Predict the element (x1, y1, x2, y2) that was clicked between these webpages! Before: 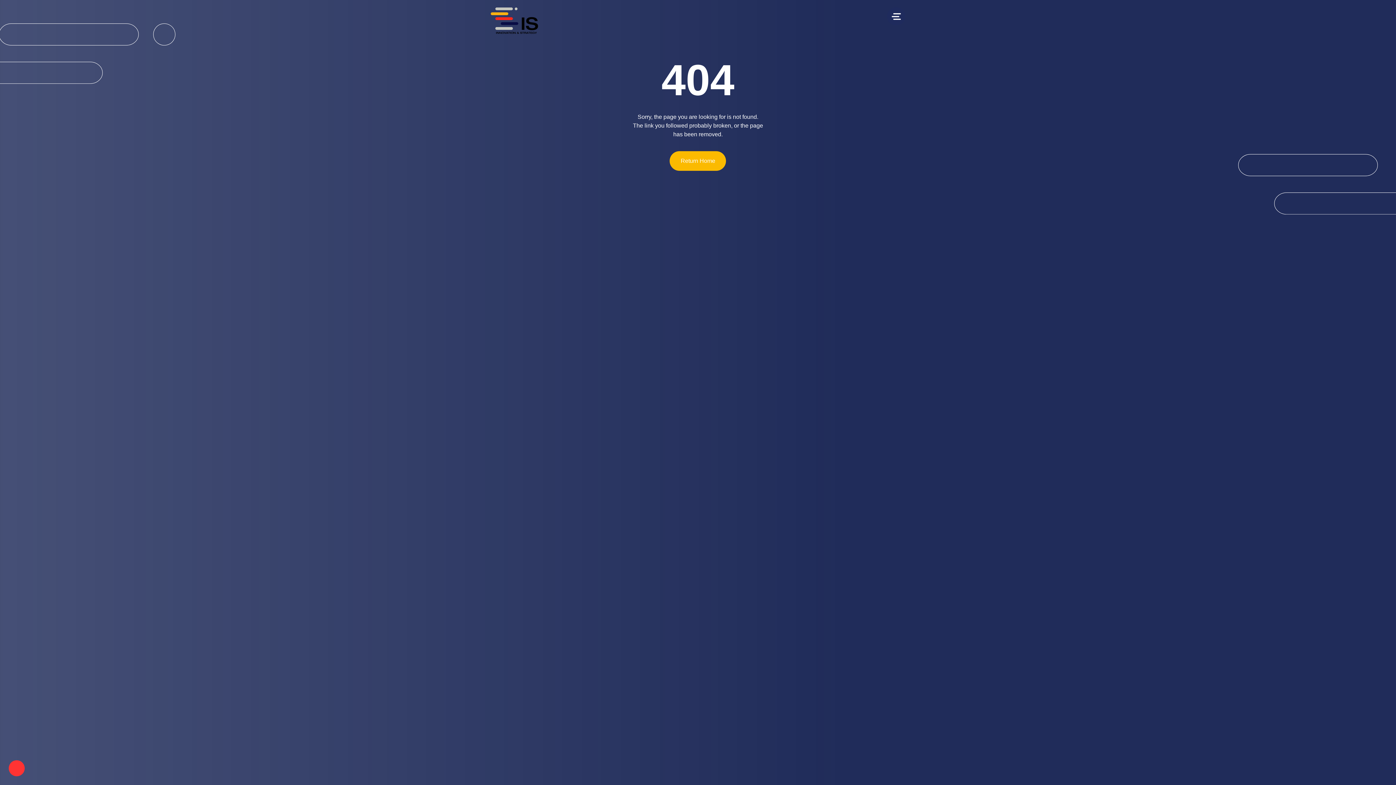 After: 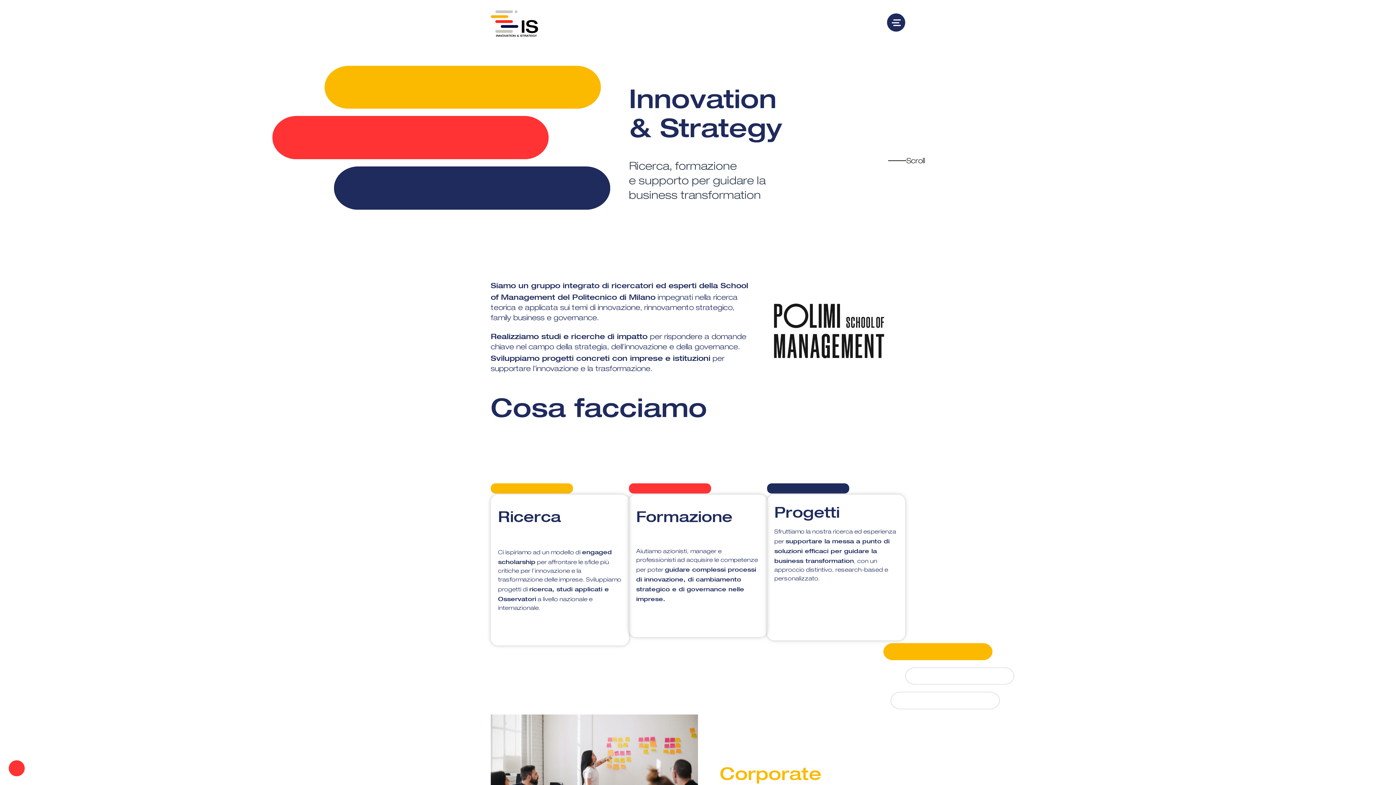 Action: label: Return Home bbox: (669, 151, 726, 171)